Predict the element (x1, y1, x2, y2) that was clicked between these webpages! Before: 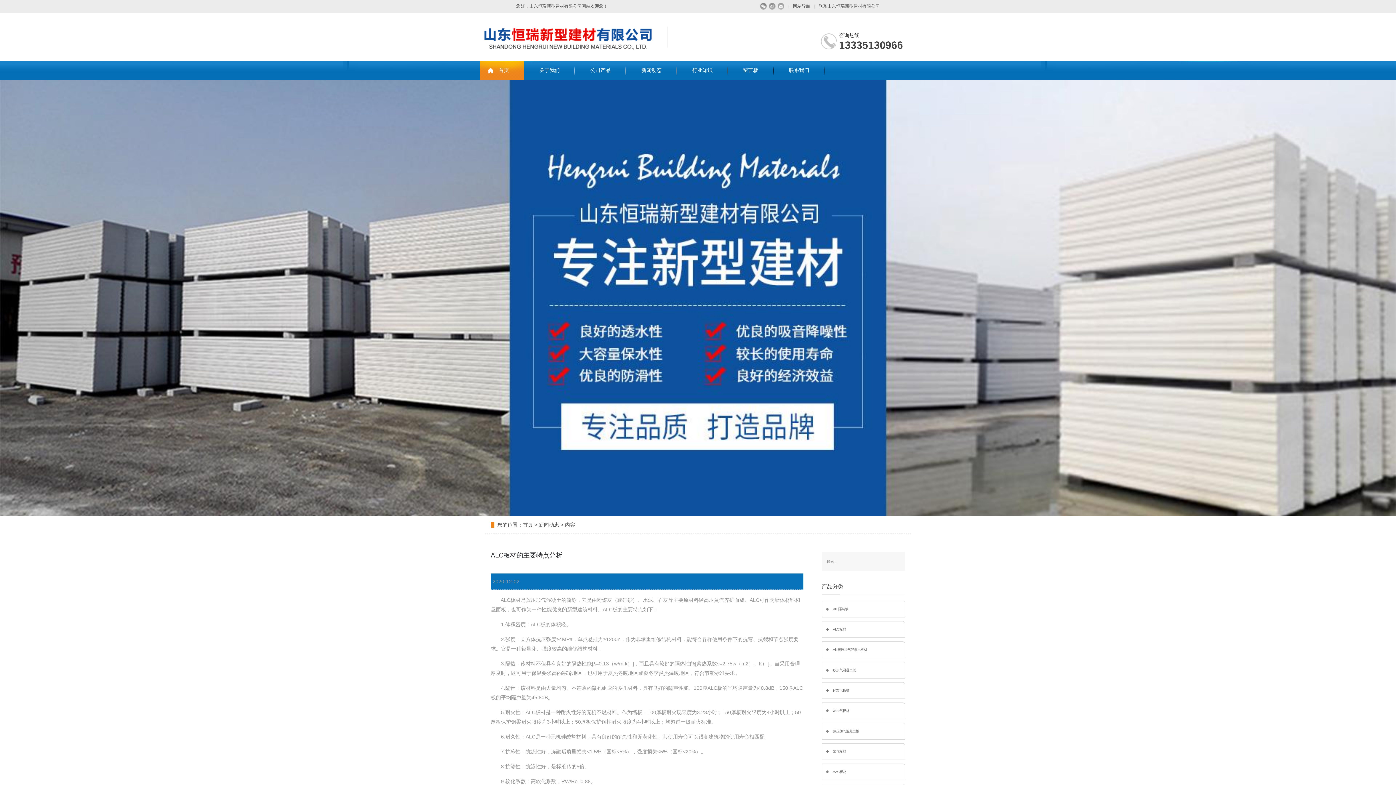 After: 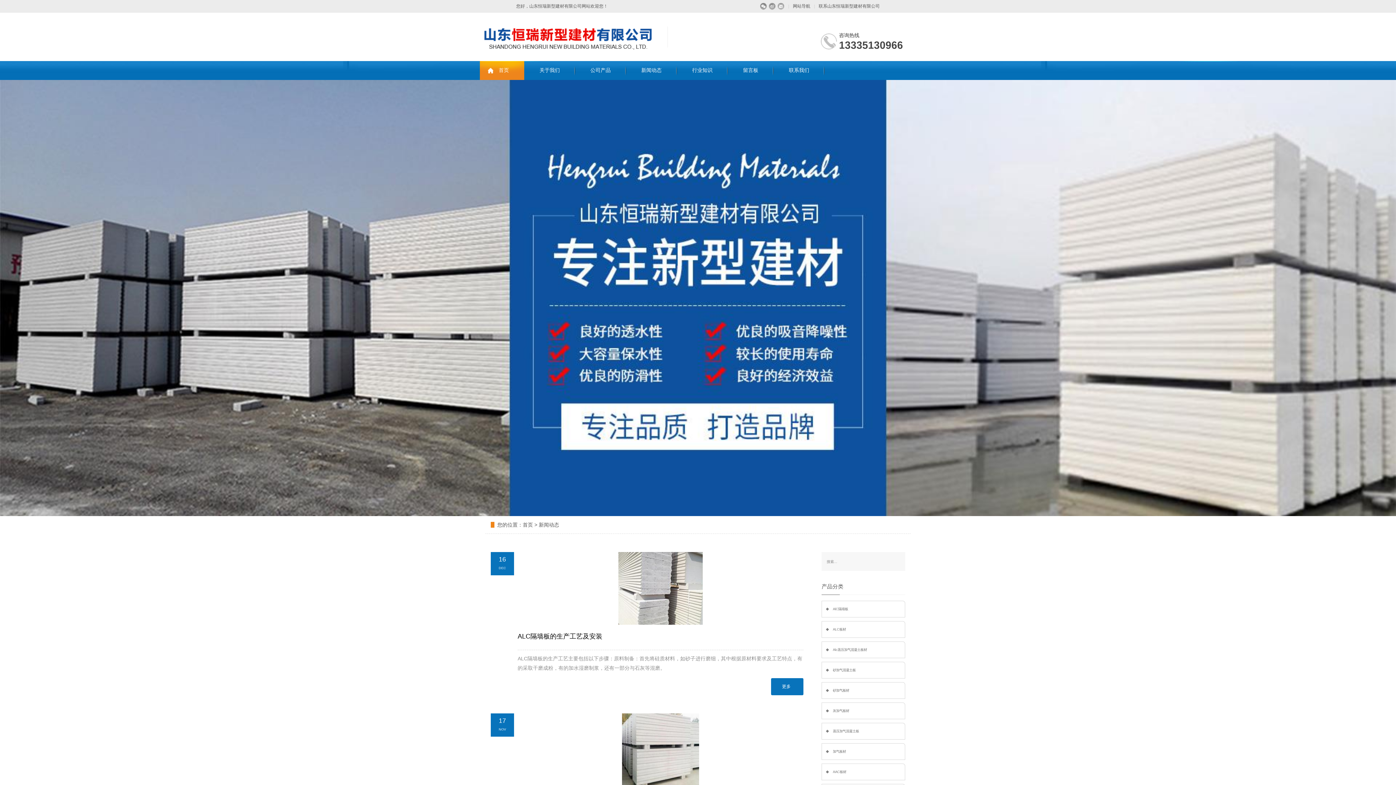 Action: bbox: (538, 522, 559, 528) label: 新闻动态